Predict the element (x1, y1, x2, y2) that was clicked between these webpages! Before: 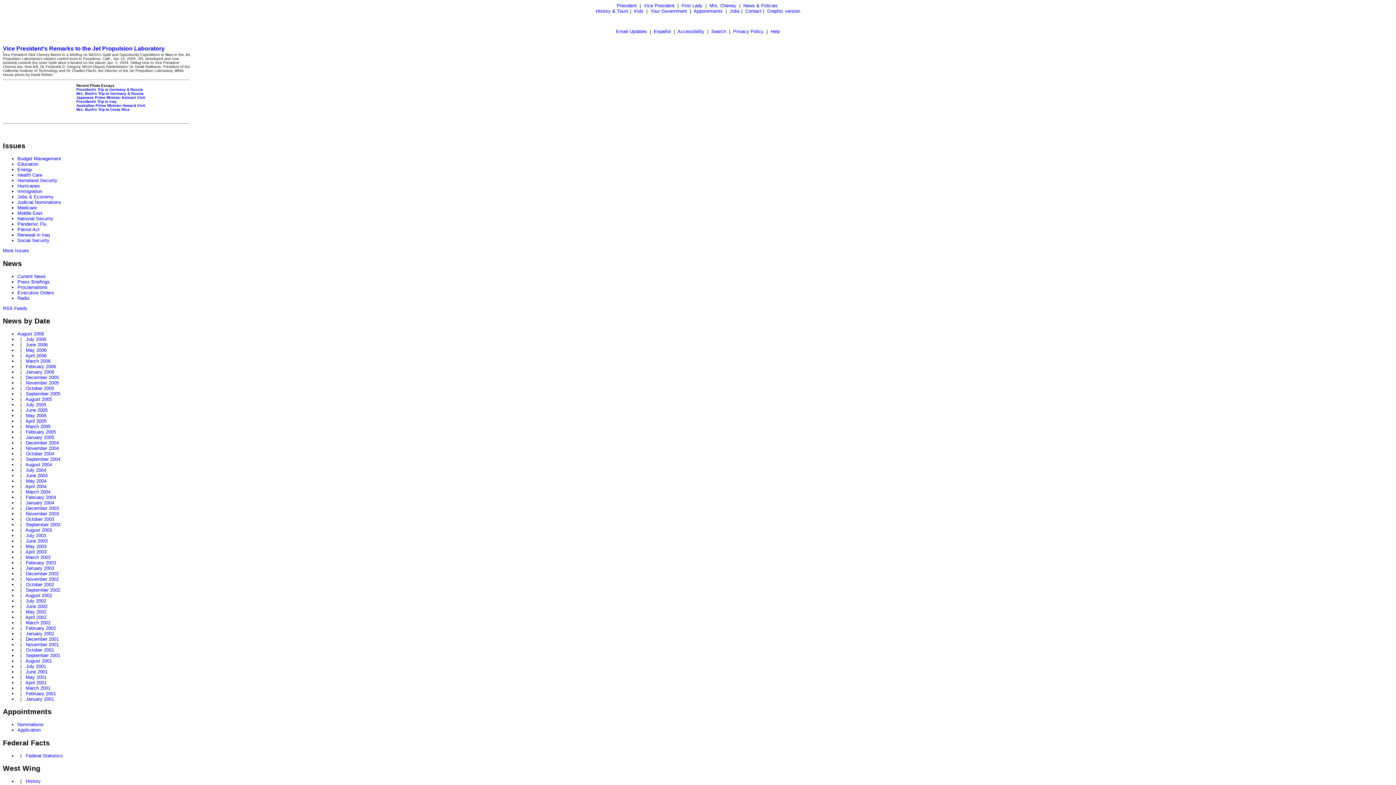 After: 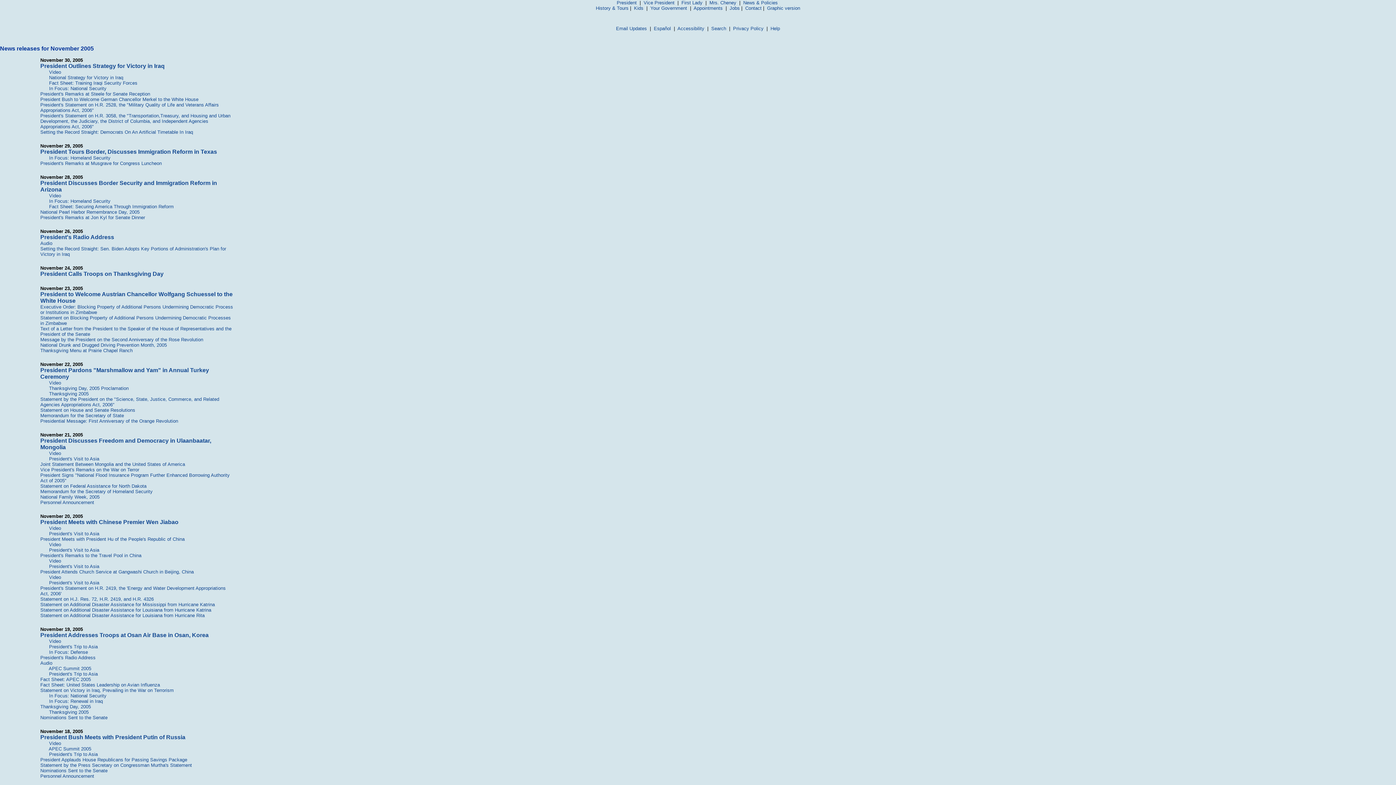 Action: bbox: (25, 380, 58, 385) label: November 2005